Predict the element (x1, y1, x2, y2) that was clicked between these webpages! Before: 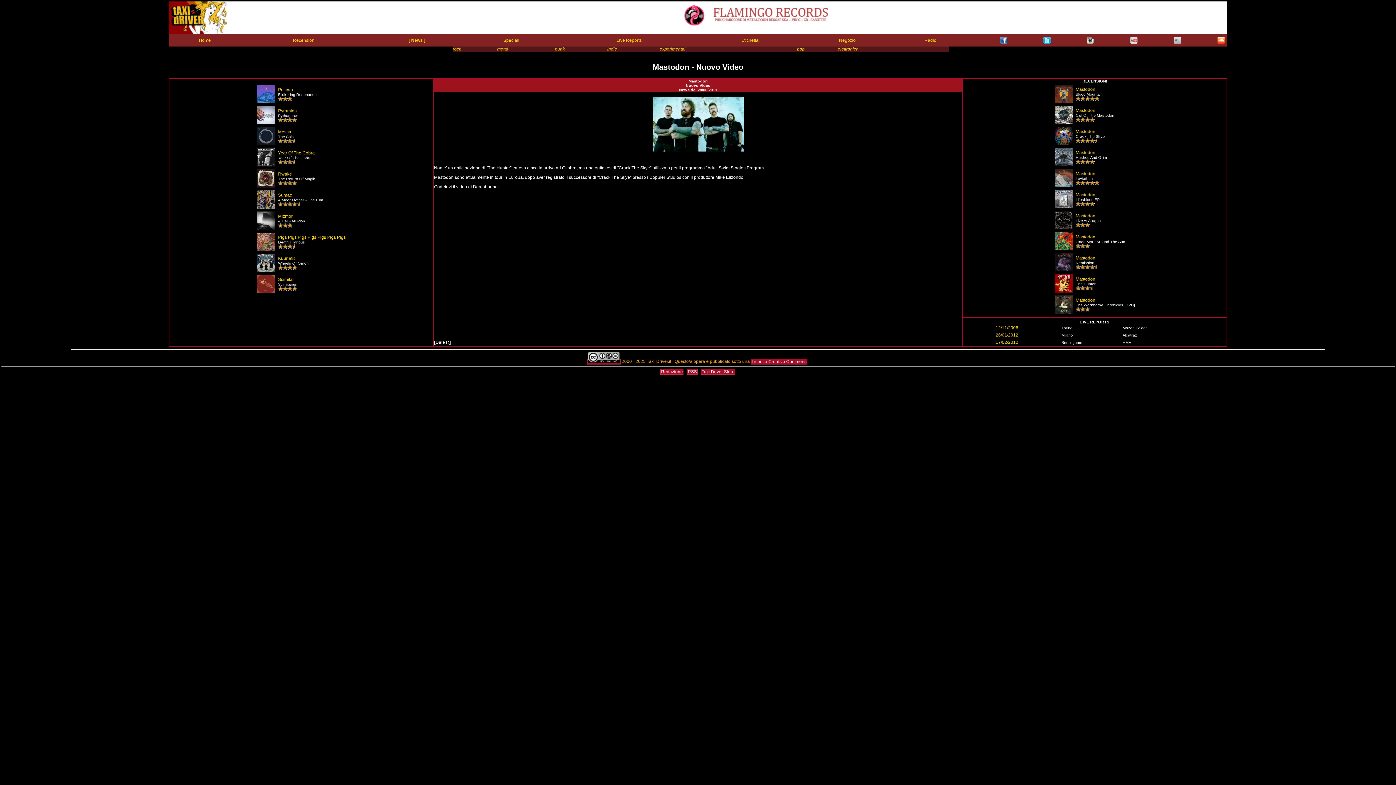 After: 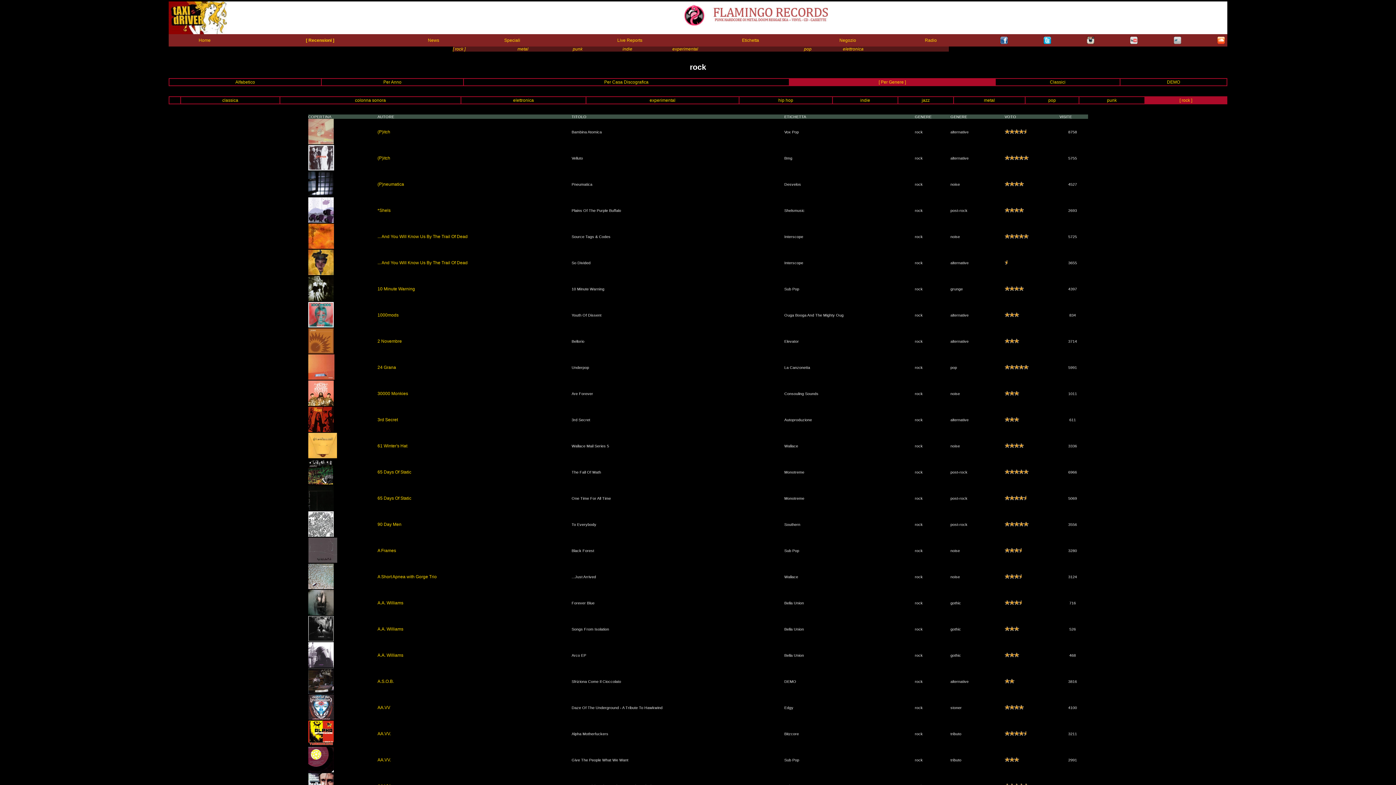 Action: label: rock bbox: (452, 46, 461, 51)